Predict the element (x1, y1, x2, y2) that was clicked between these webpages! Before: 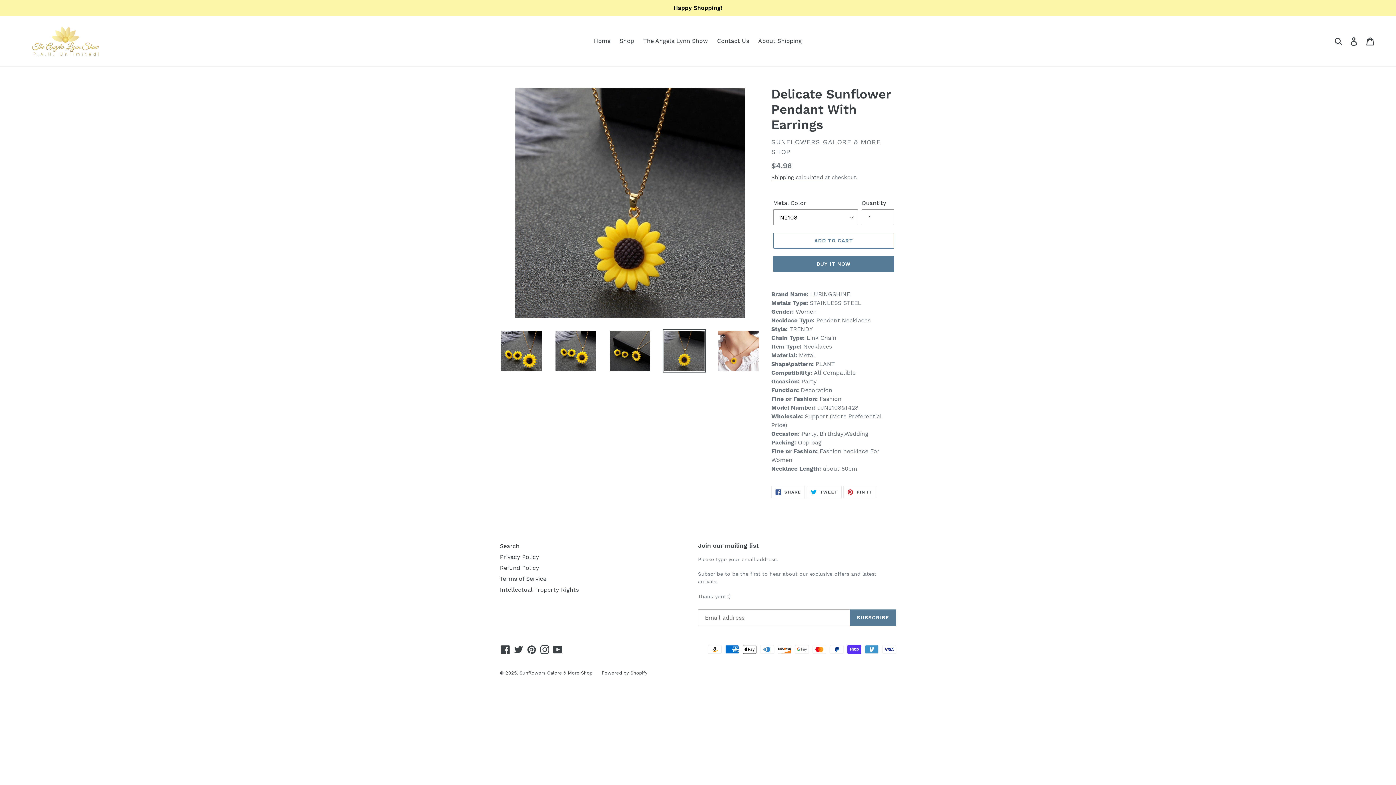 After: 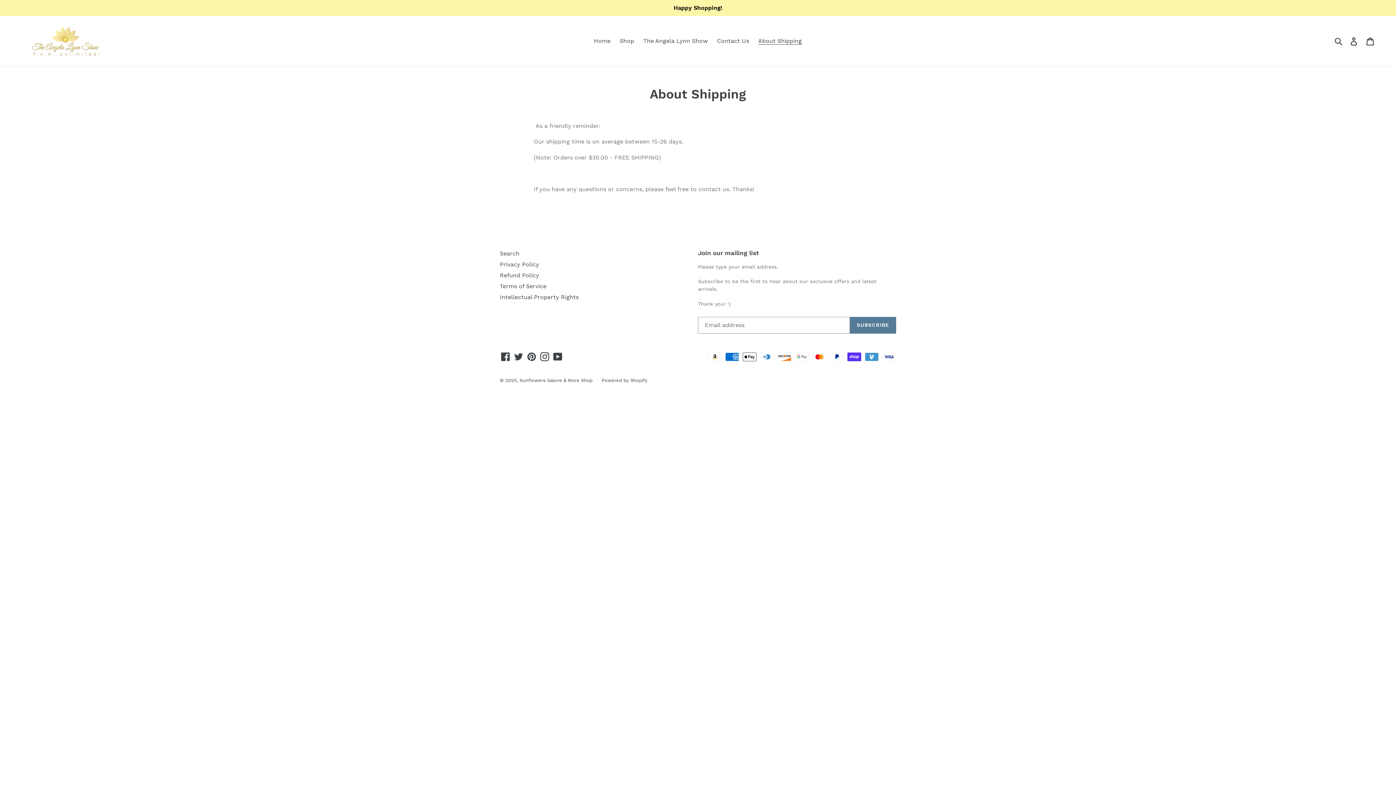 Action: label: About Shipping bbox: (754, 35, 805, 46)